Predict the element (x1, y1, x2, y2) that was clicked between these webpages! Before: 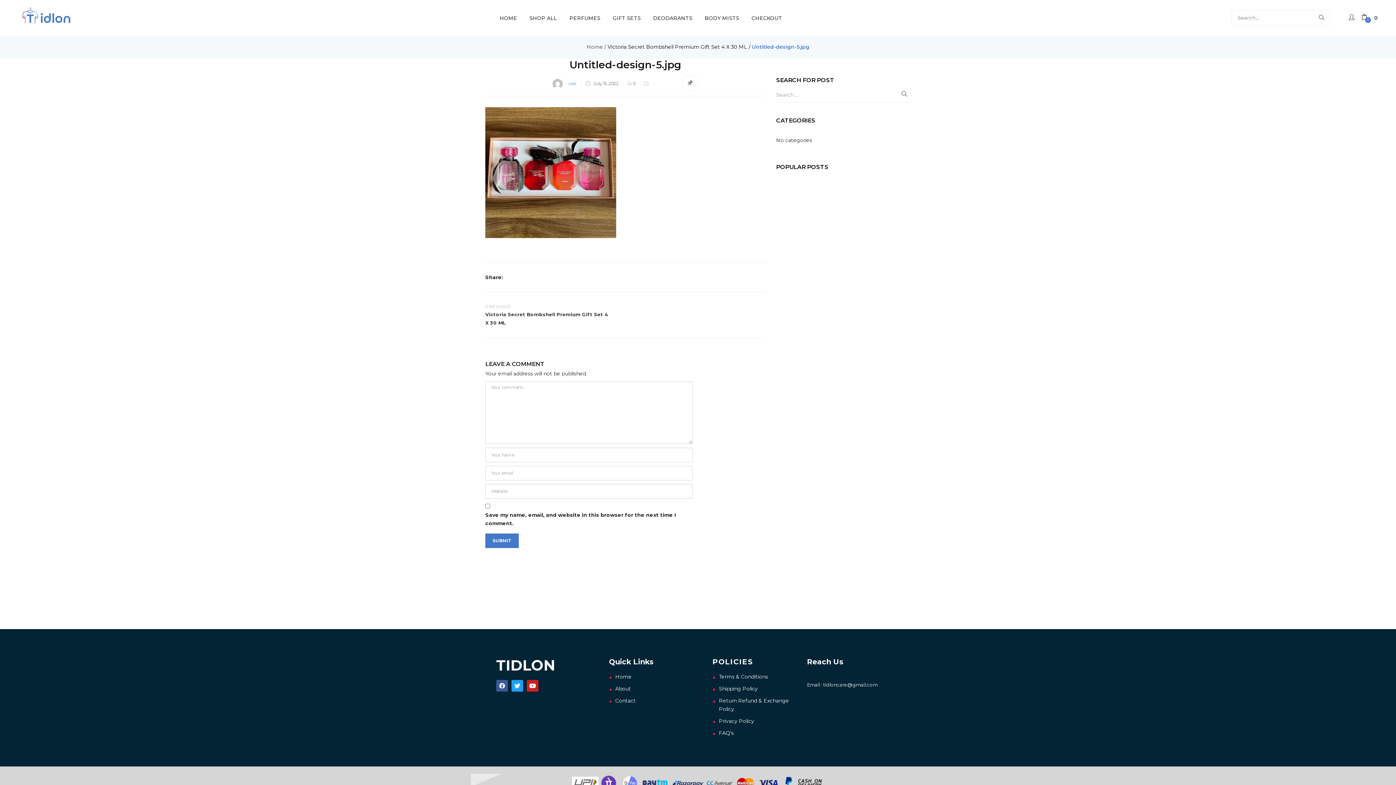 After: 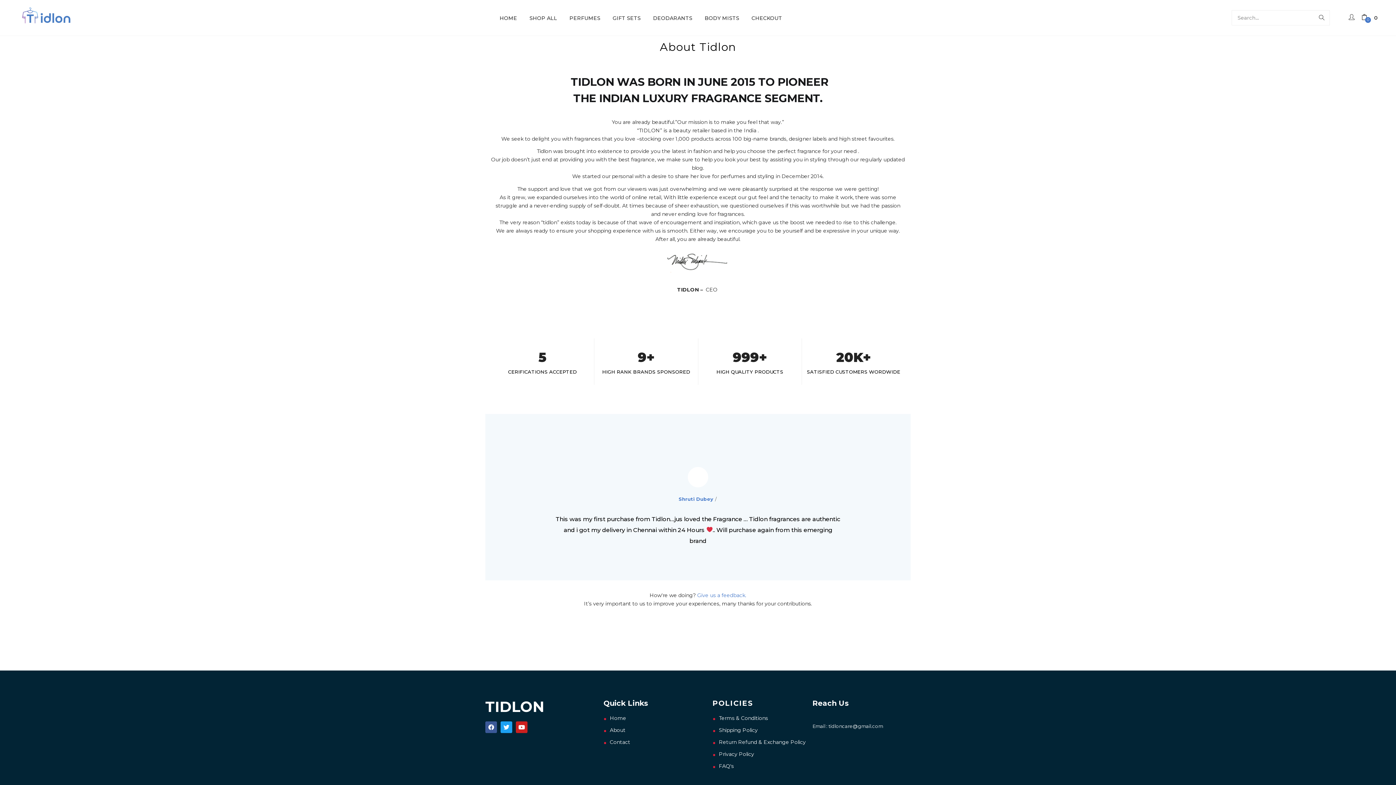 Action: bbox: (609, 684, 698, 693) label: About